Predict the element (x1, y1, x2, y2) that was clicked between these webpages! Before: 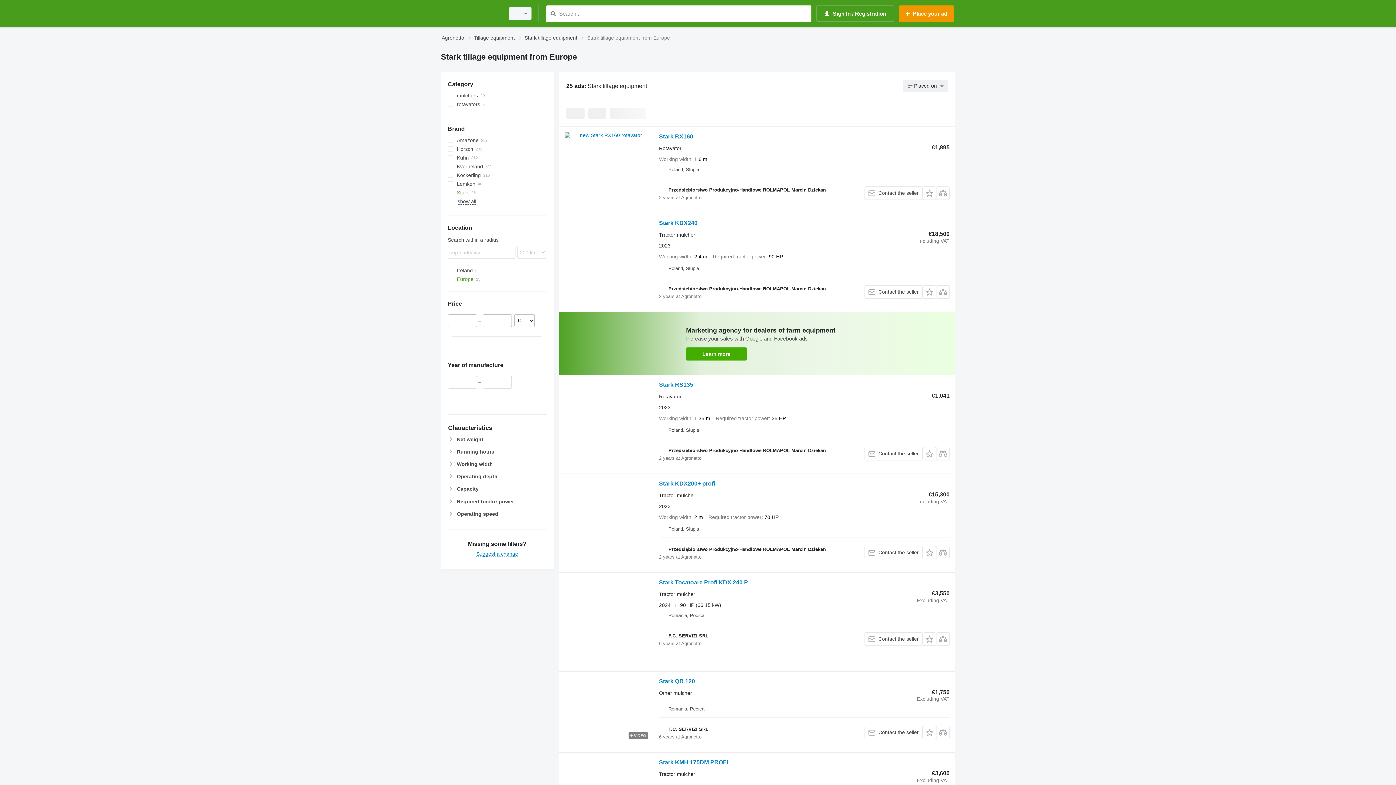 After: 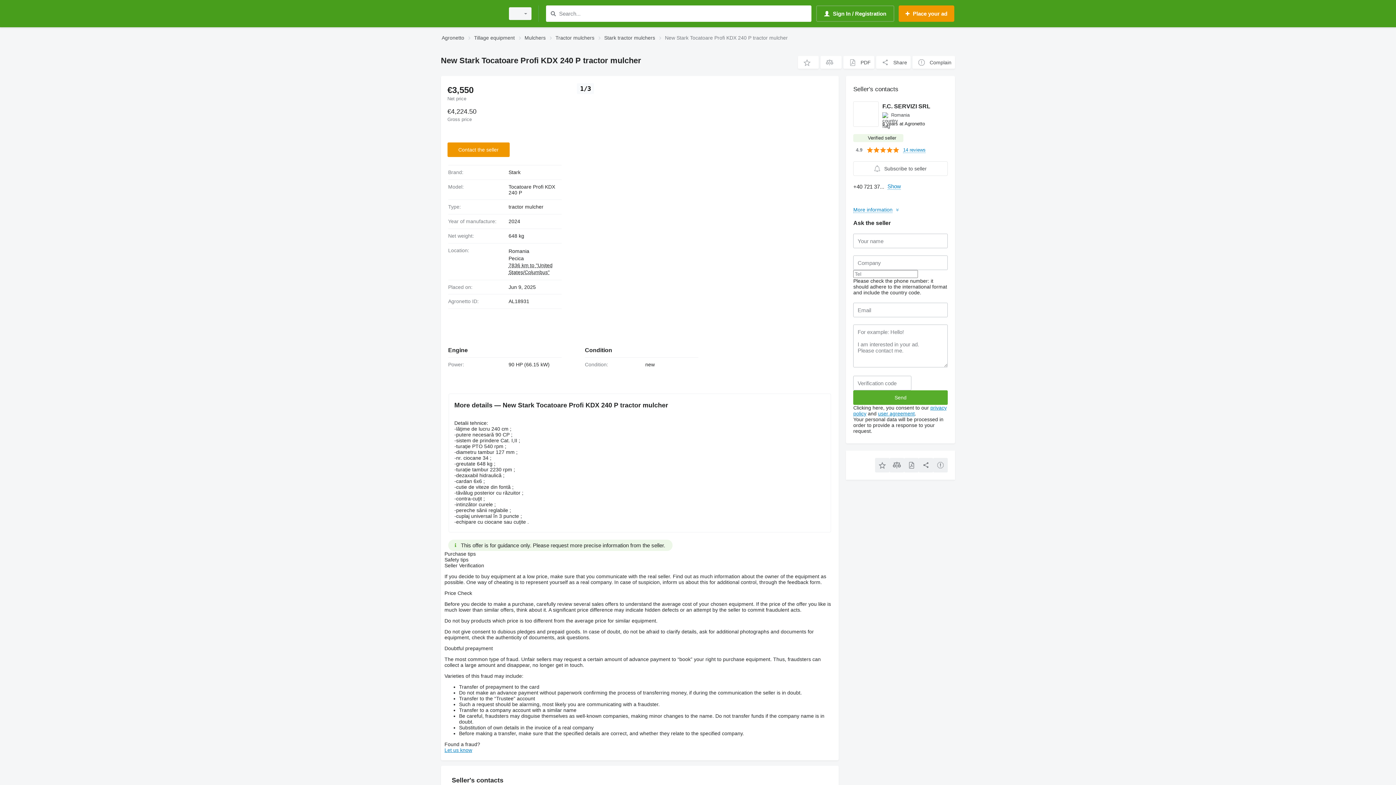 Action: label: Stark Tocatoare Profi KDX 240 P bbox: (659, 579, 748, 588)